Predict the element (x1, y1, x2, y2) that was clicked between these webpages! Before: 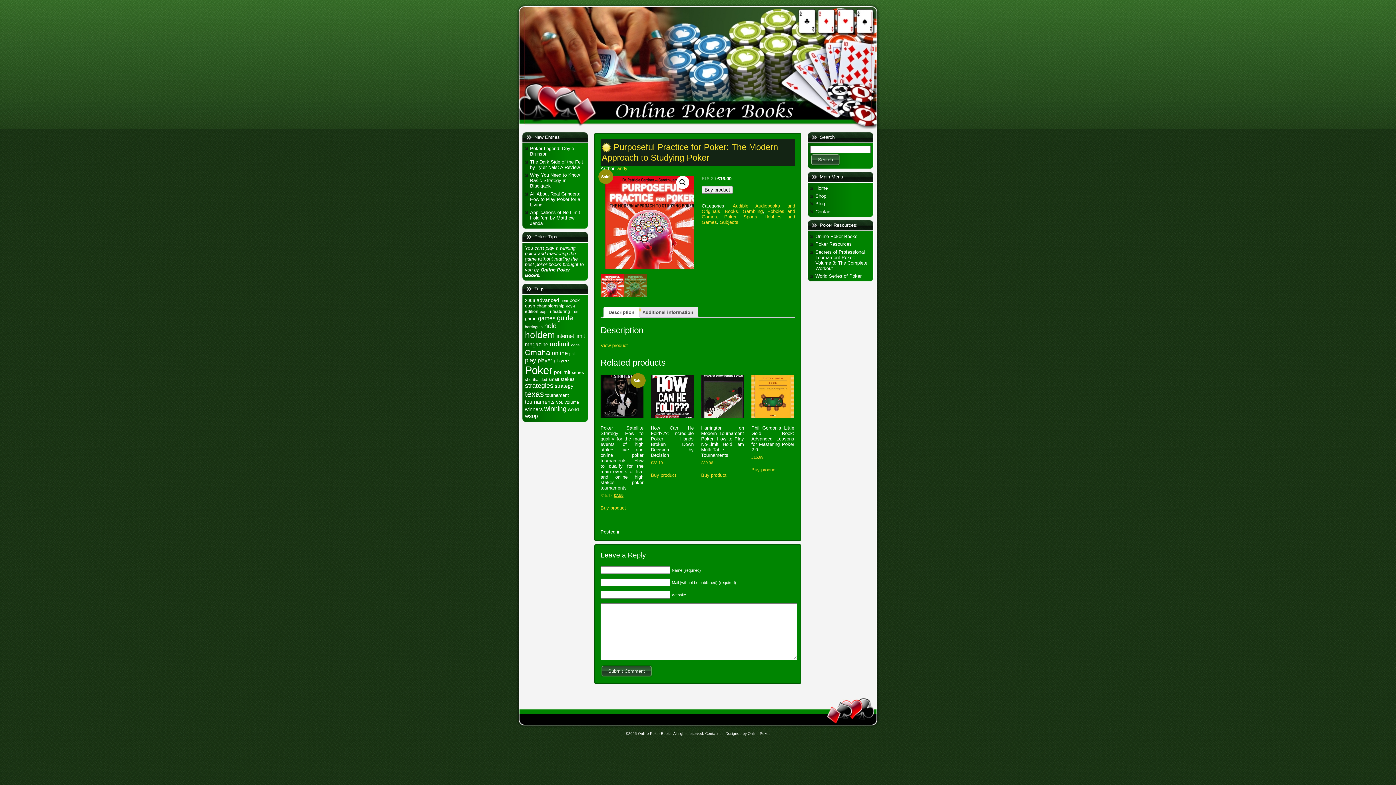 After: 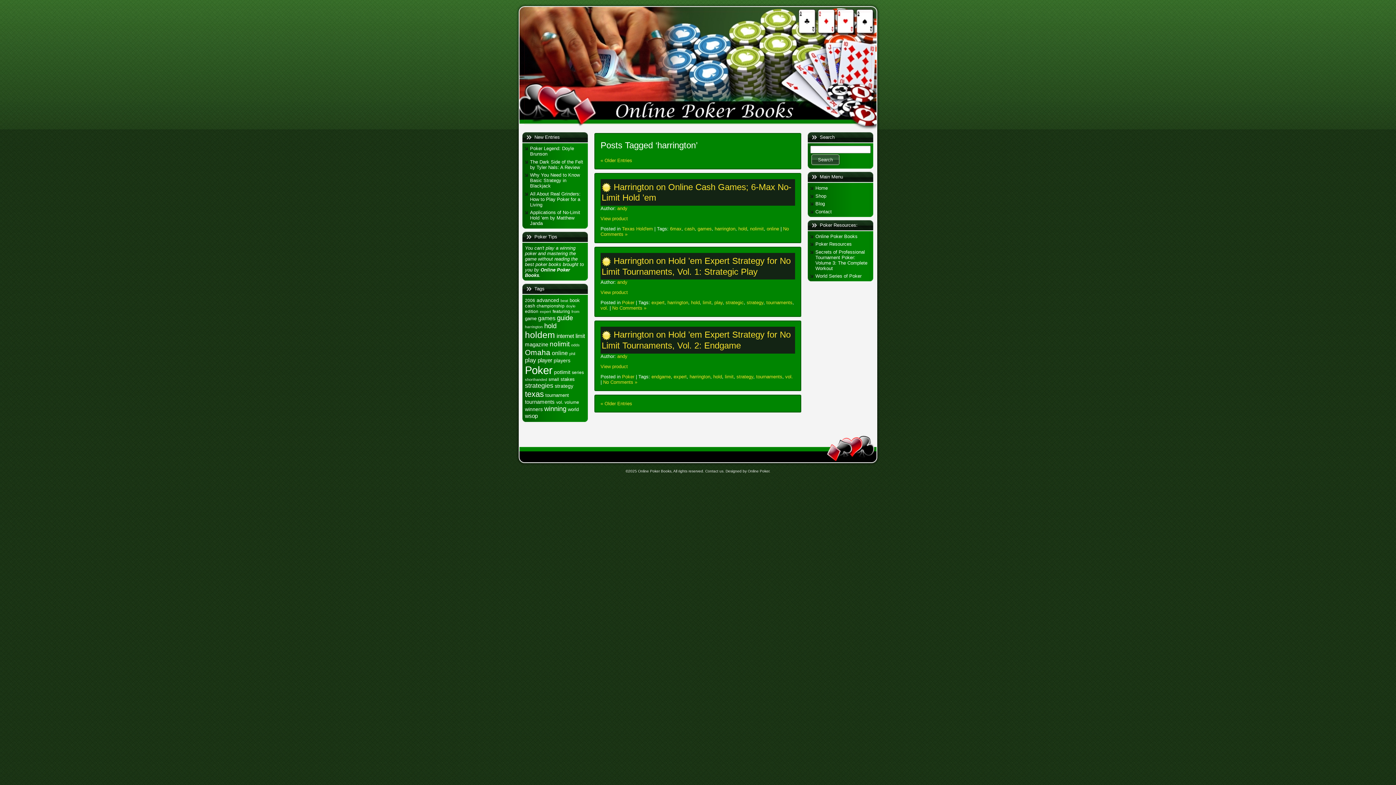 Action: label: harrington (4 items) bbox: (525, 324, 542, 329)